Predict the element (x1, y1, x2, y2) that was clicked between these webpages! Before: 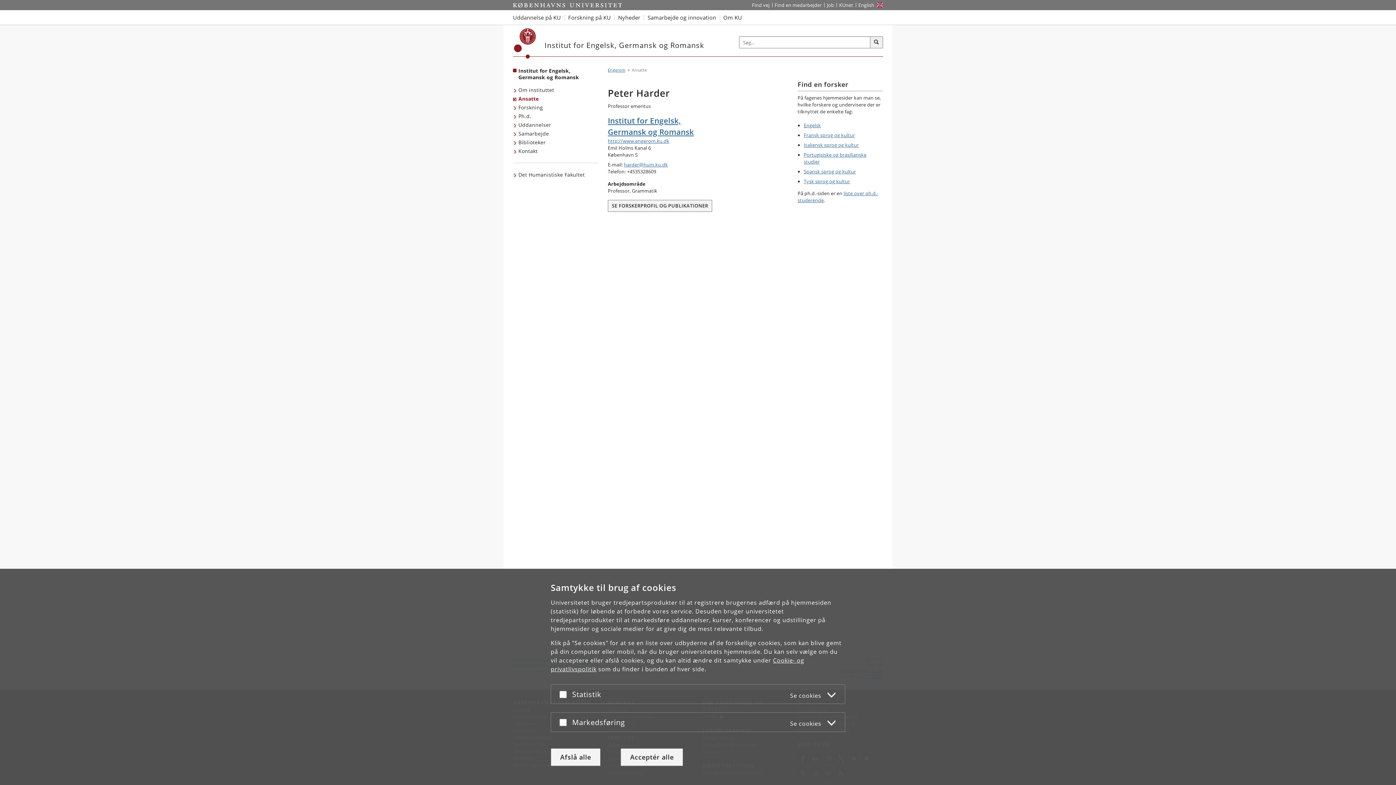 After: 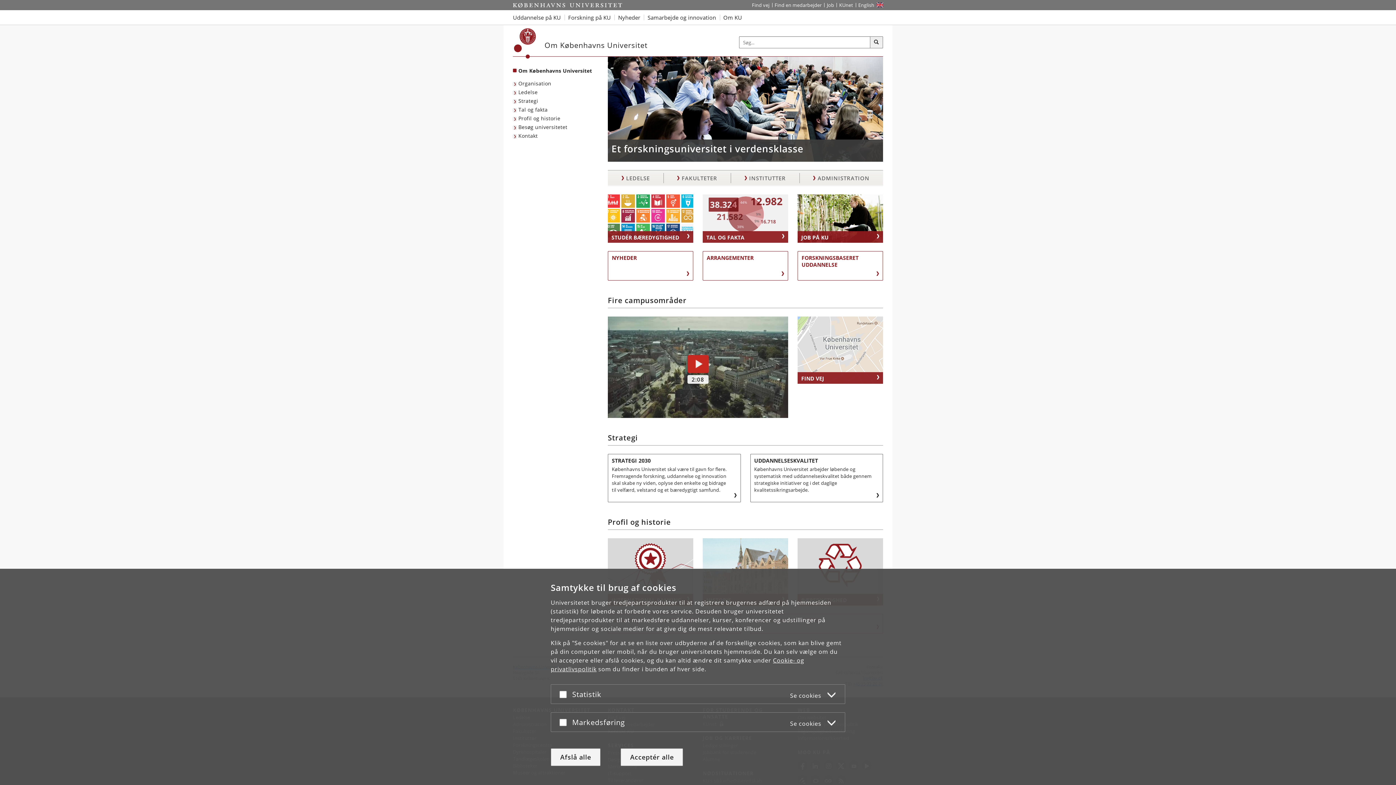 Action: label: Om KU bbox: (719, 10, 745, 24)